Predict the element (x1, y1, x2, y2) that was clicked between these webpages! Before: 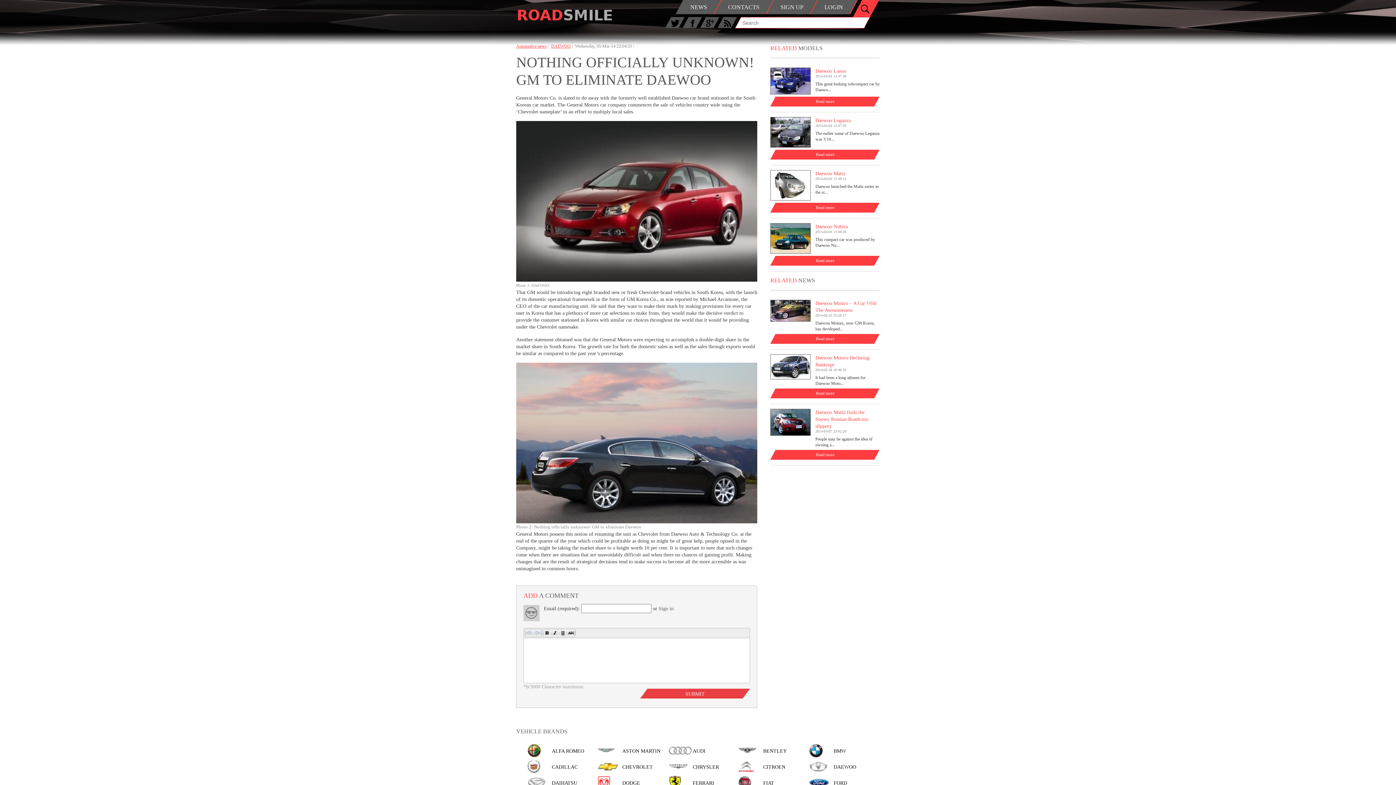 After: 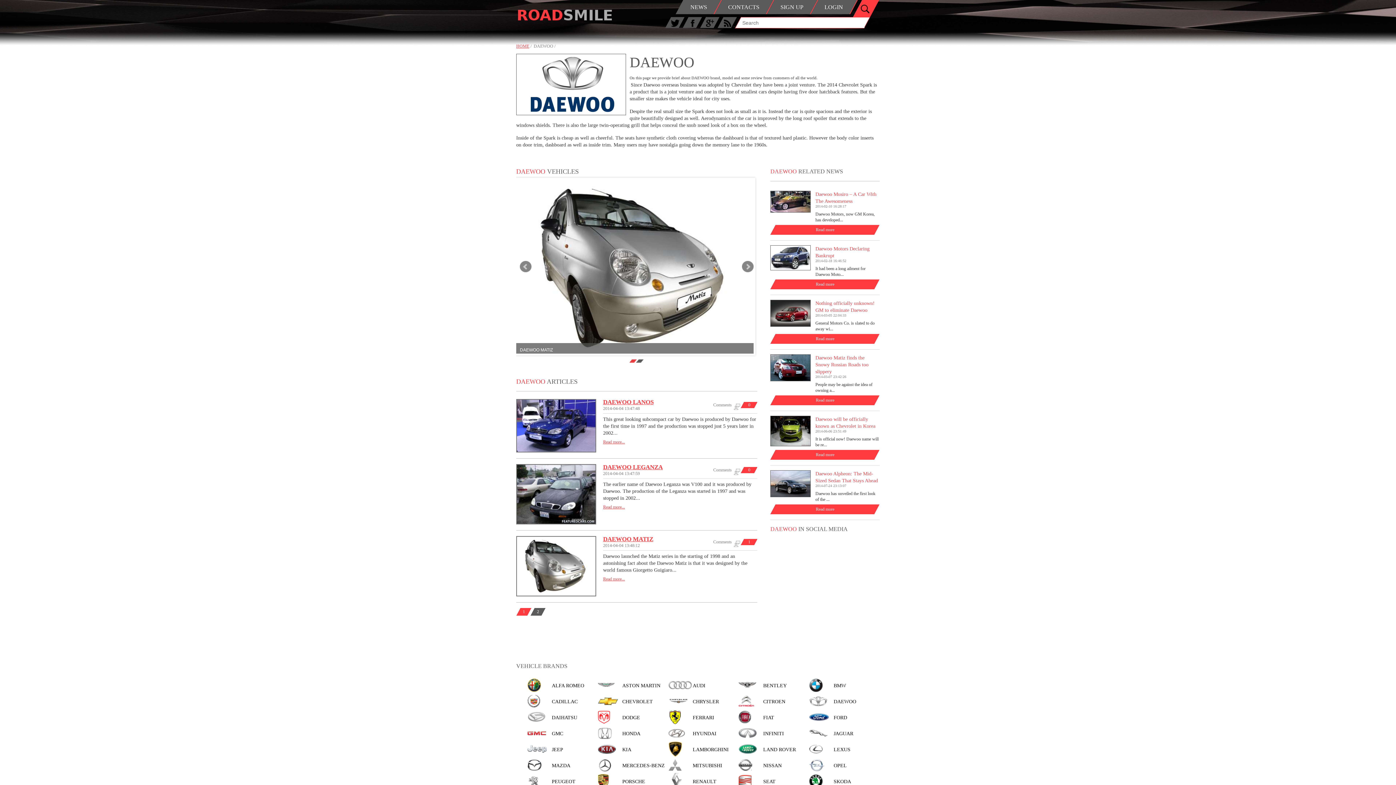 Action: label: DAEWOO bbox: (809, 758, 879, 774)